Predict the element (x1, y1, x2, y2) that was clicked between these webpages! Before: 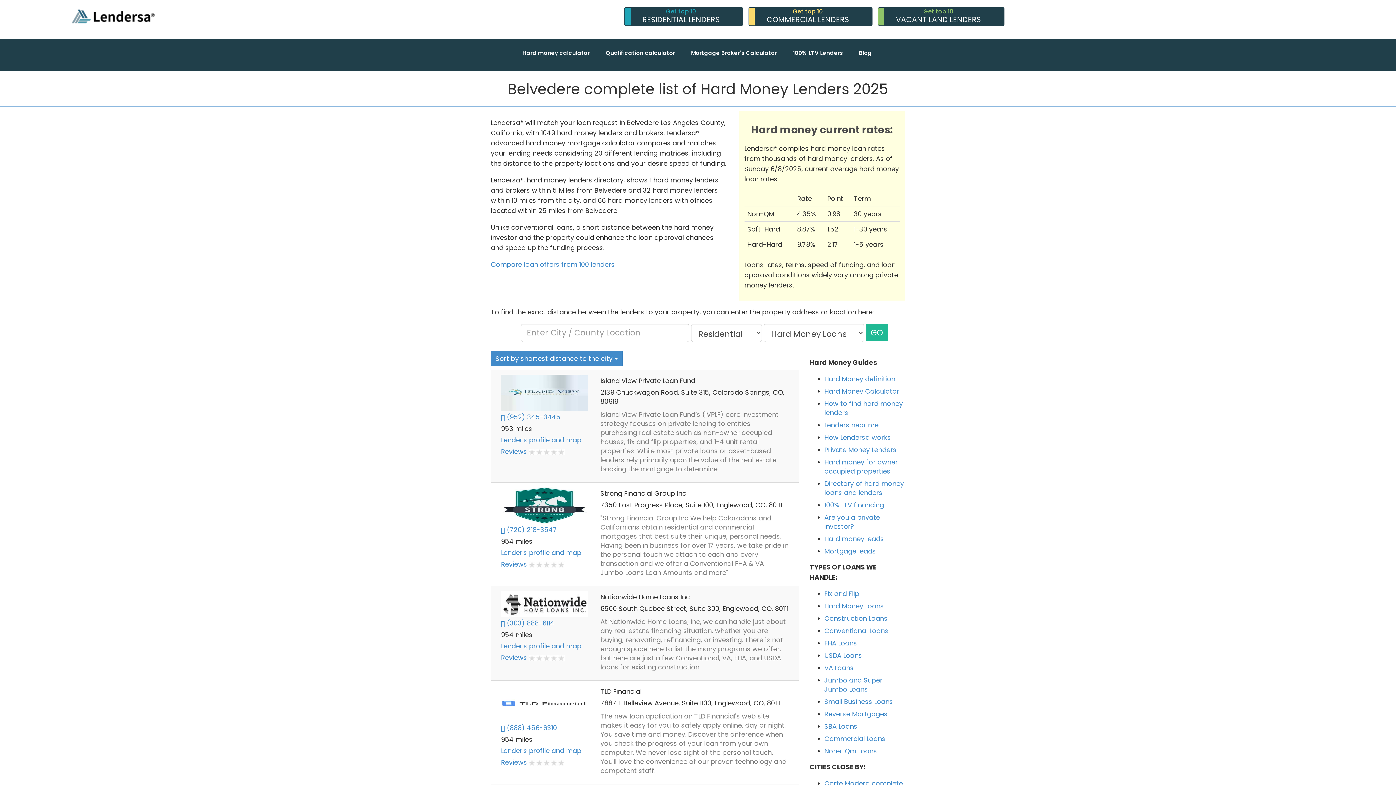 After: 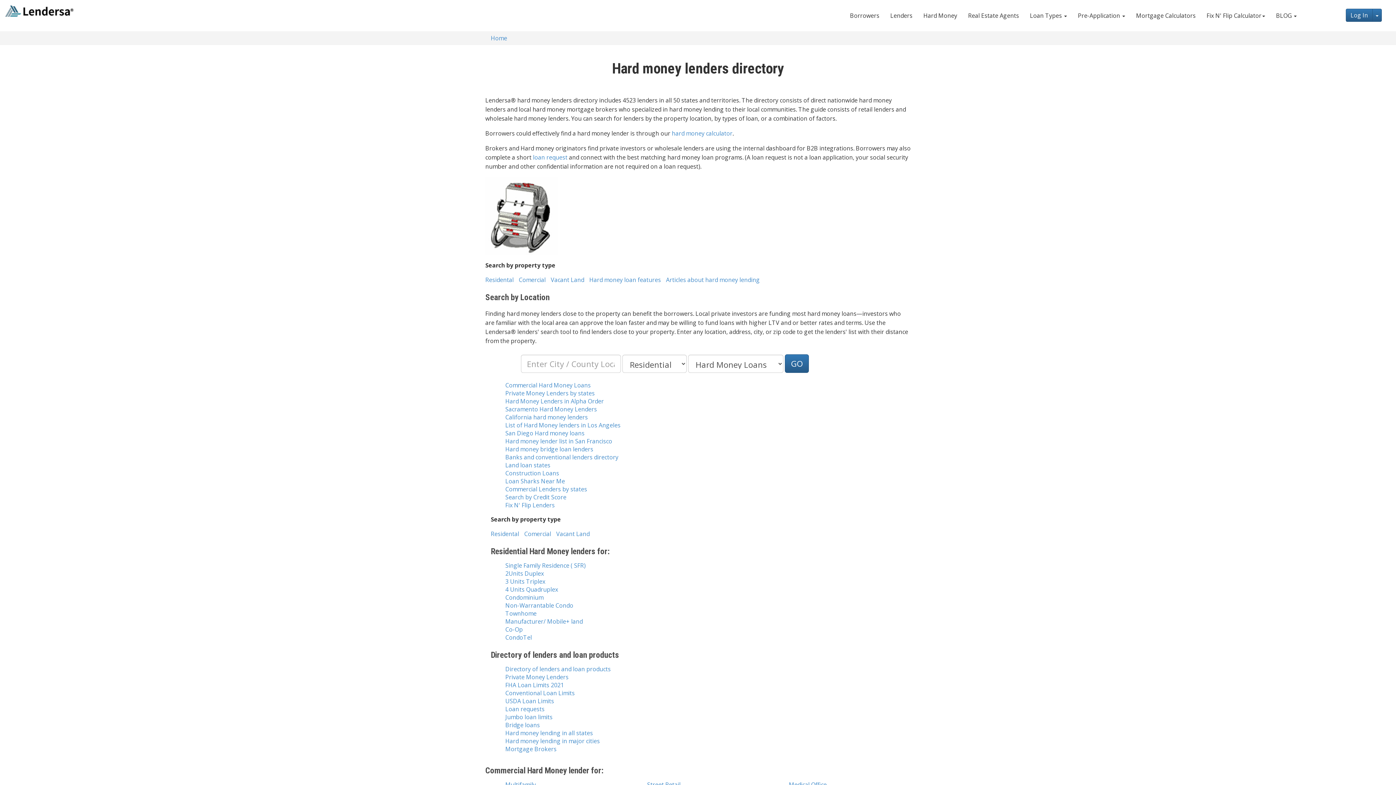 Action: label: Directory of hard money loans and lenders bbox: (824, 479, 904, 497)